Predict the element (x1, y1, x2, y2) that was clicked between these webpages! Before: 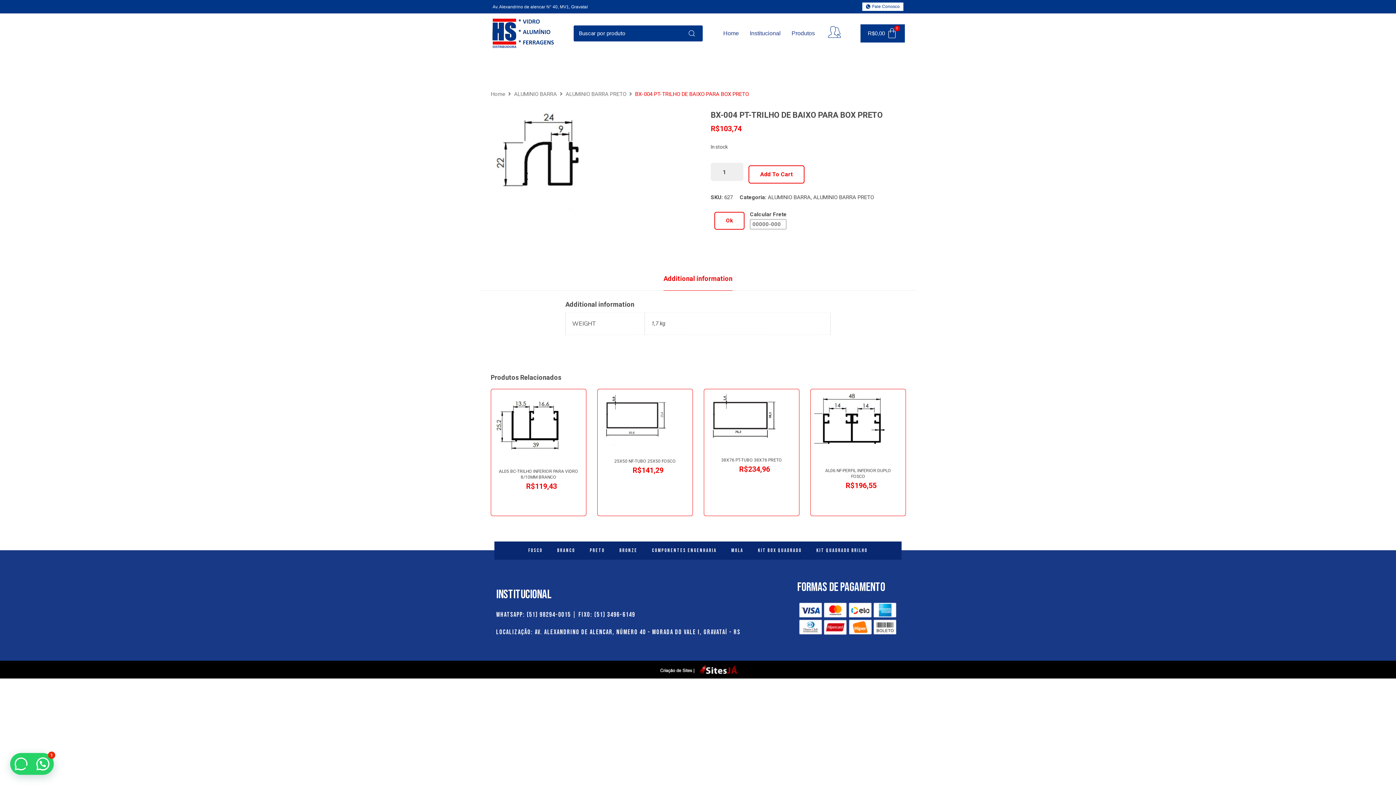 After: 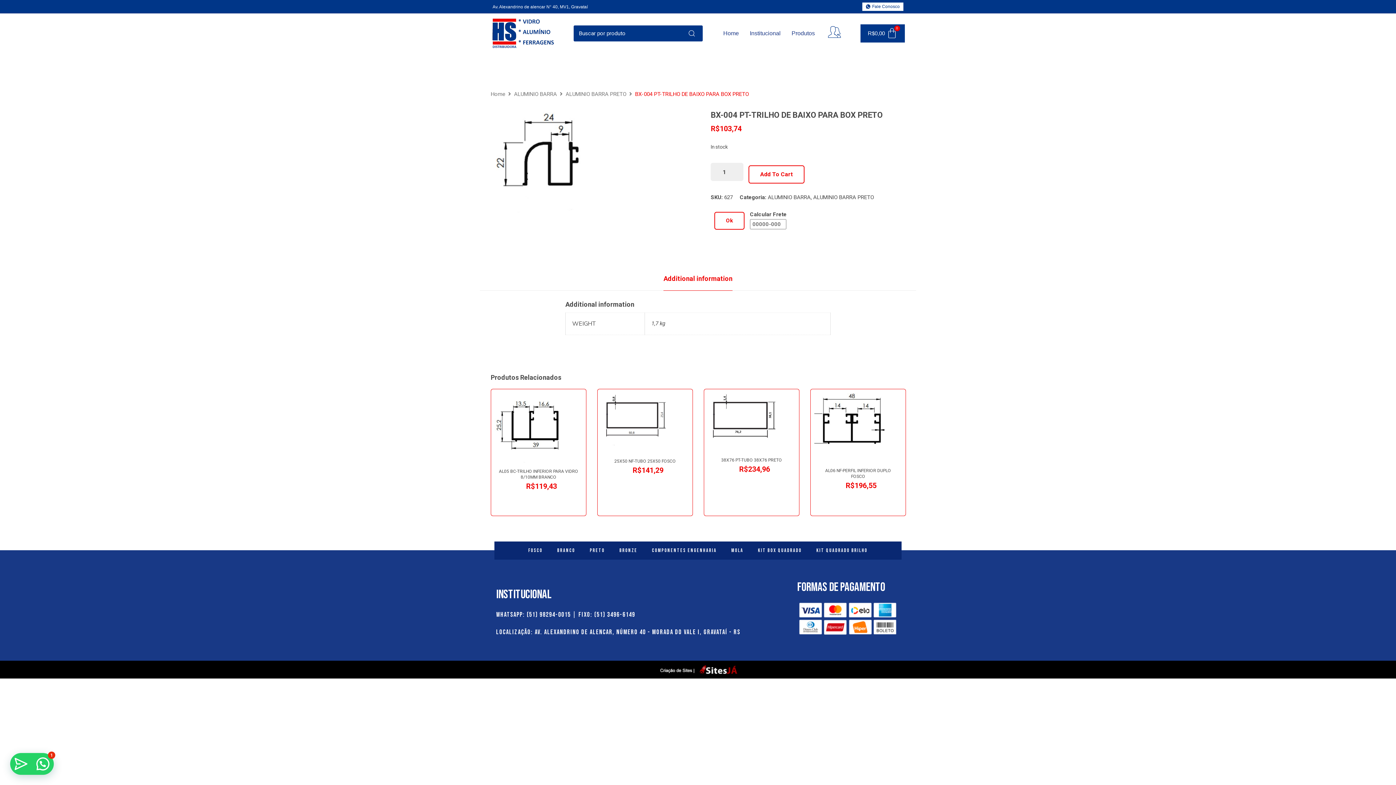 Action: bbox: (663, 273, 732, 290) label: Additional information